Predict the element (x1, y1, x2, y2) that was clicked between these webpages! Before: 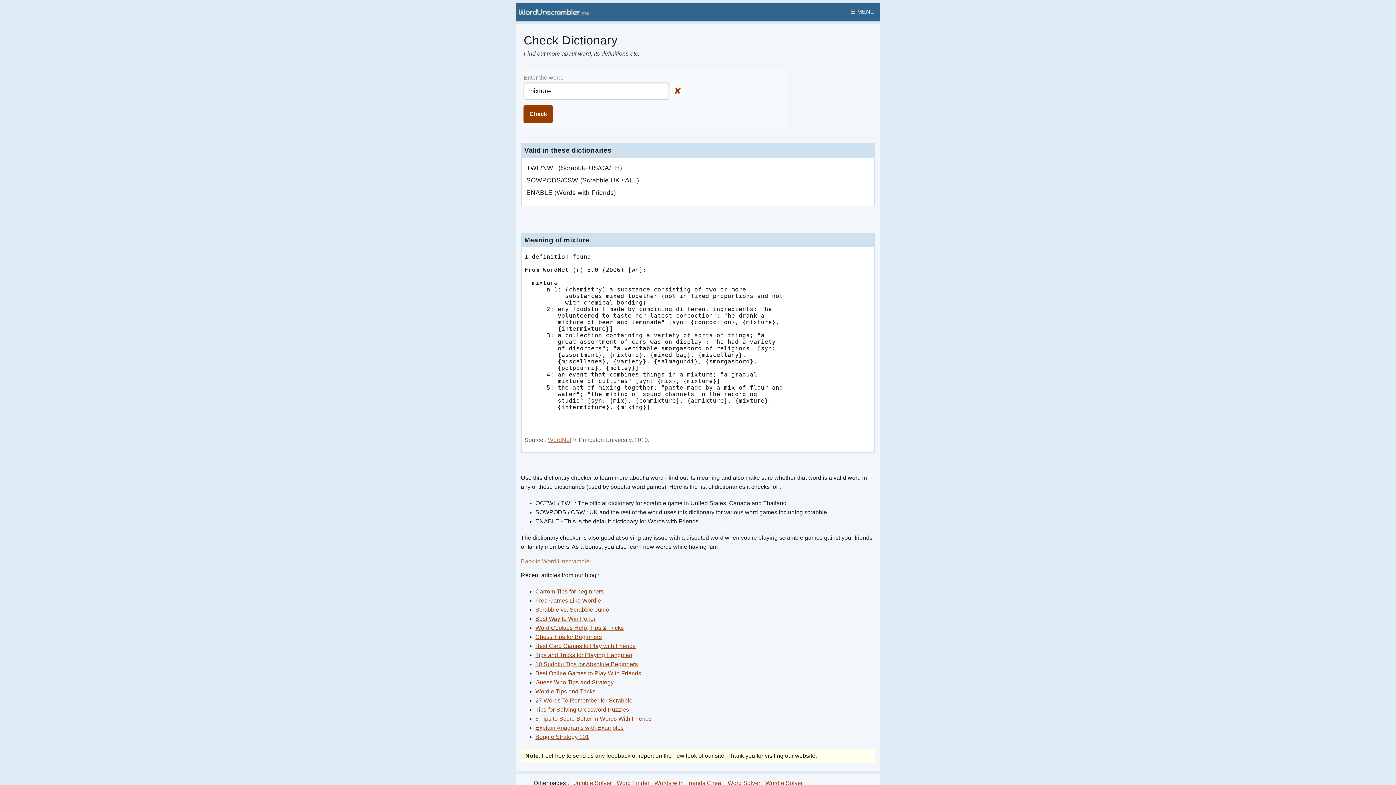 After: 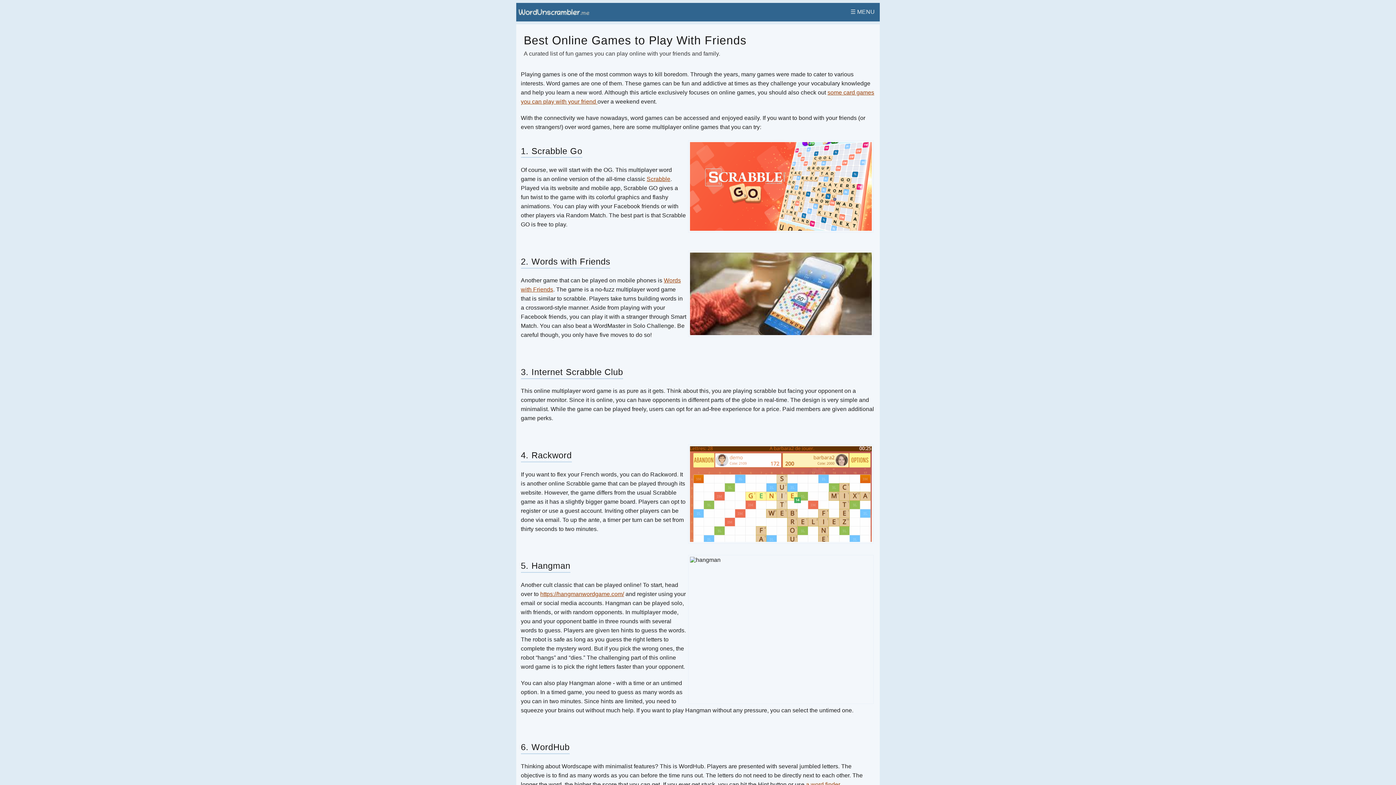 Action: label: Best Online Games to Play With Friends bbox: (535, 670, 641, 676)